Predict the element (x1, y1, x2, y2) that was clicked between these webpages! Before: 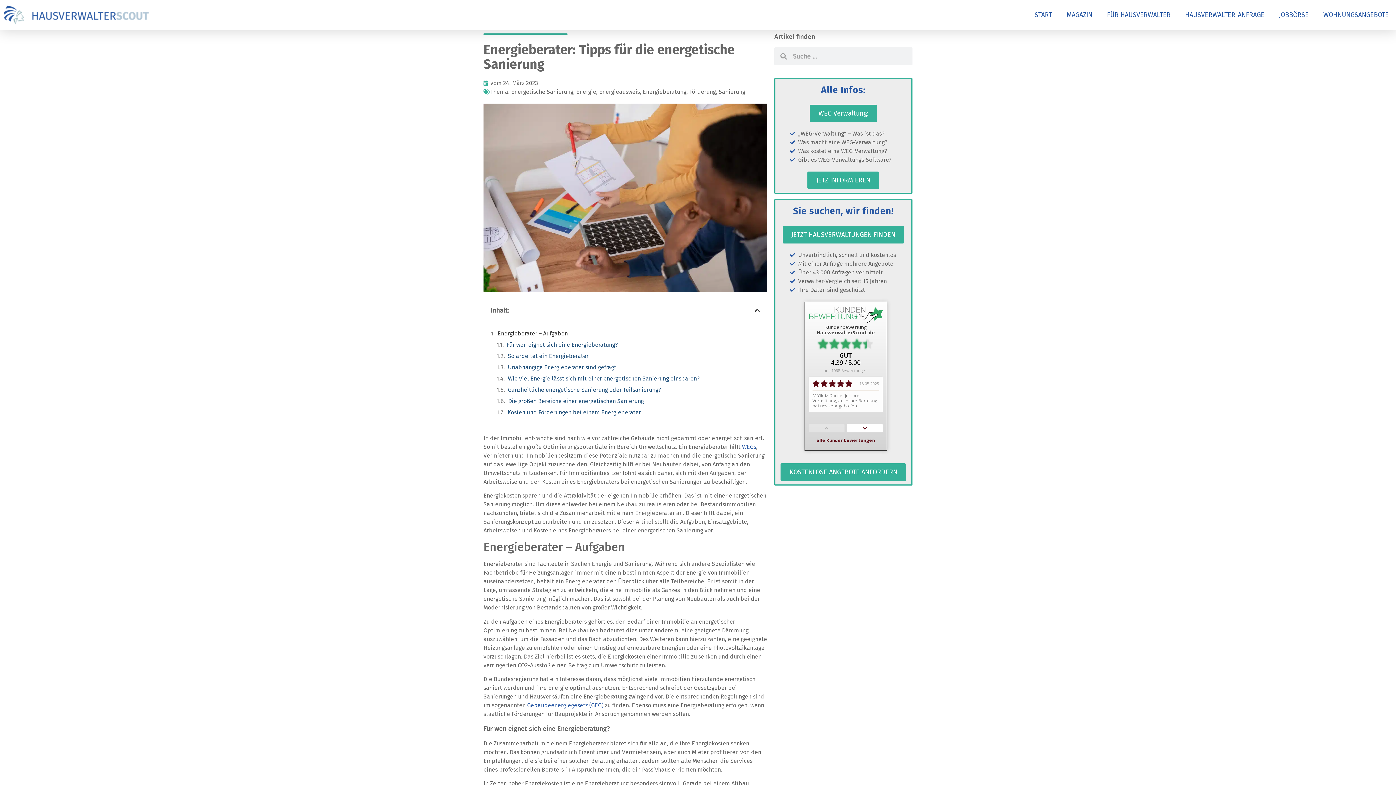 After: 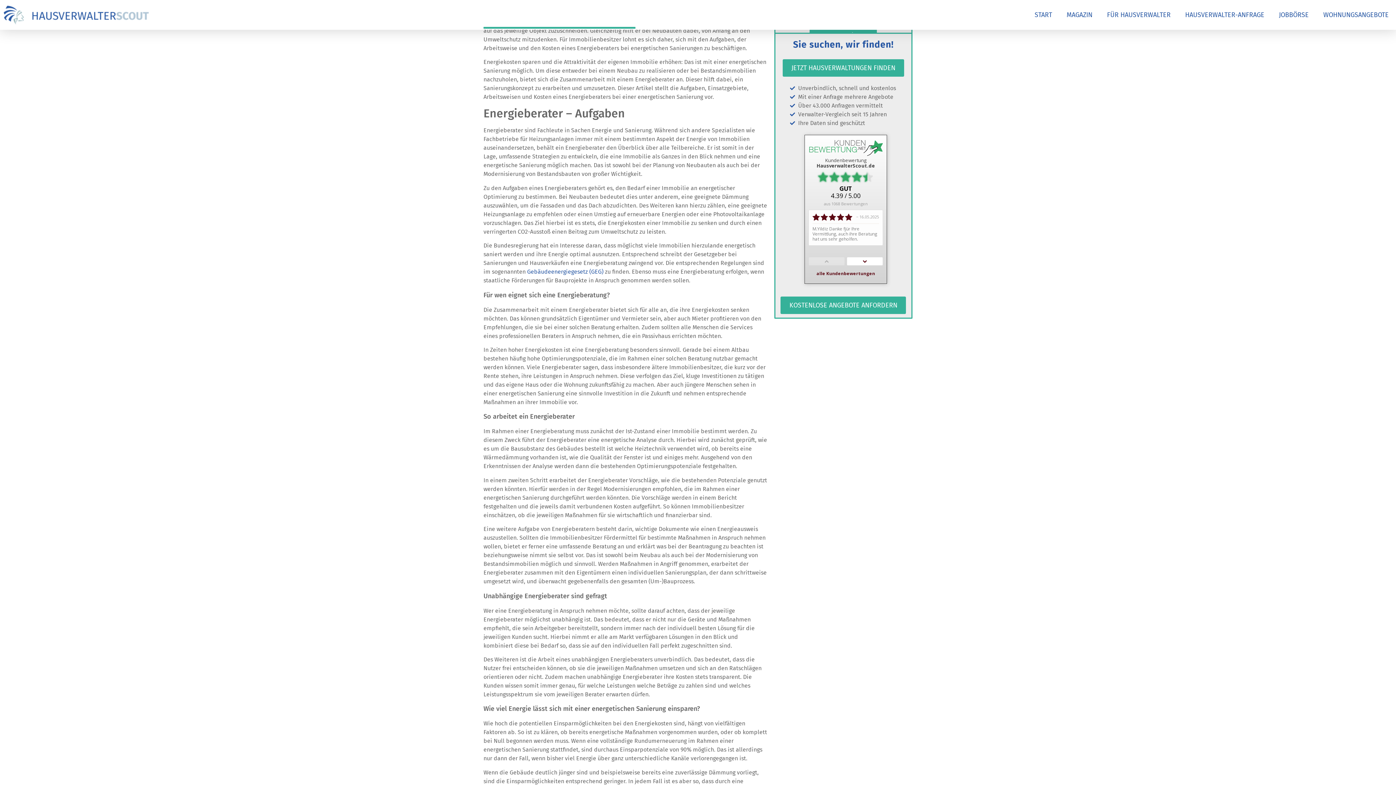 Action: bbox: (508, 351, 588, 360) label: So arbeitet ein Energieberater